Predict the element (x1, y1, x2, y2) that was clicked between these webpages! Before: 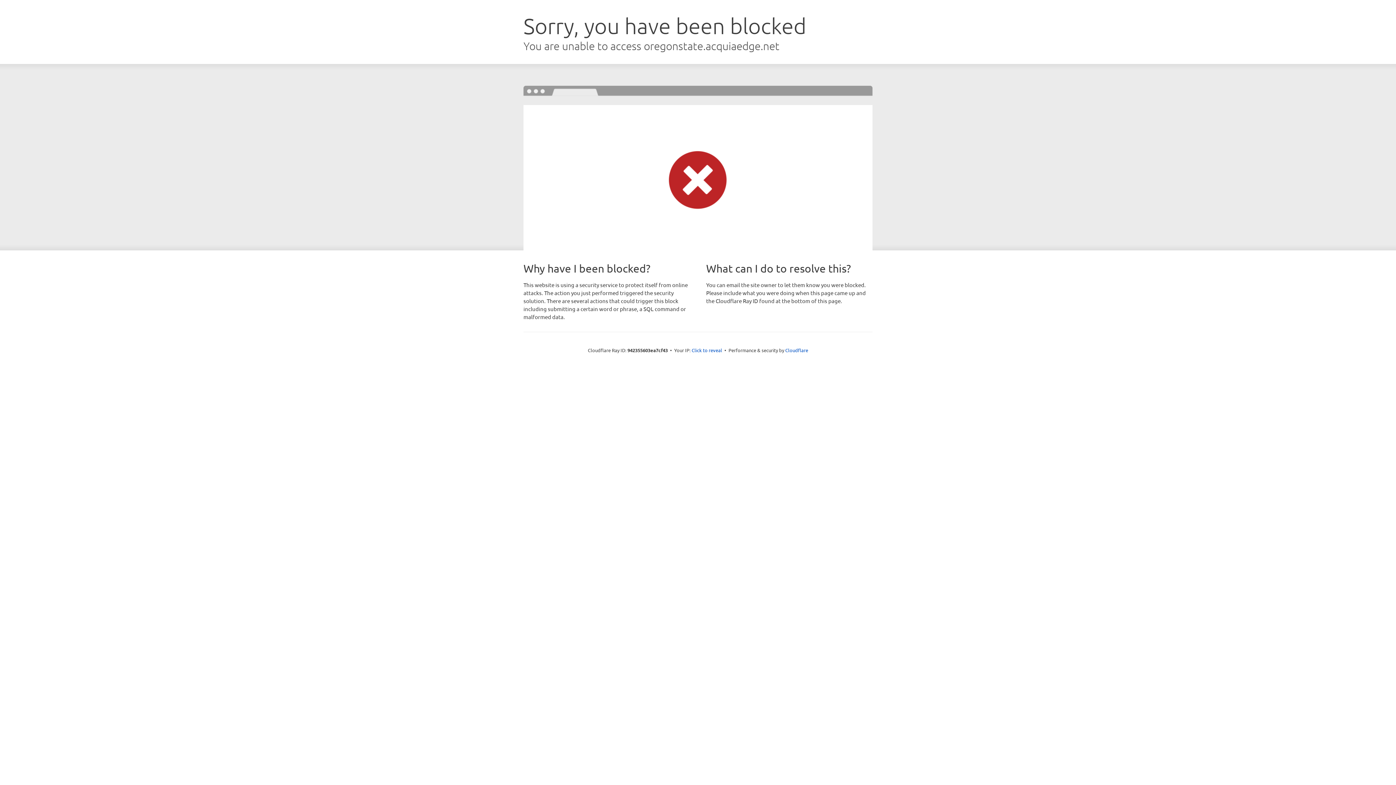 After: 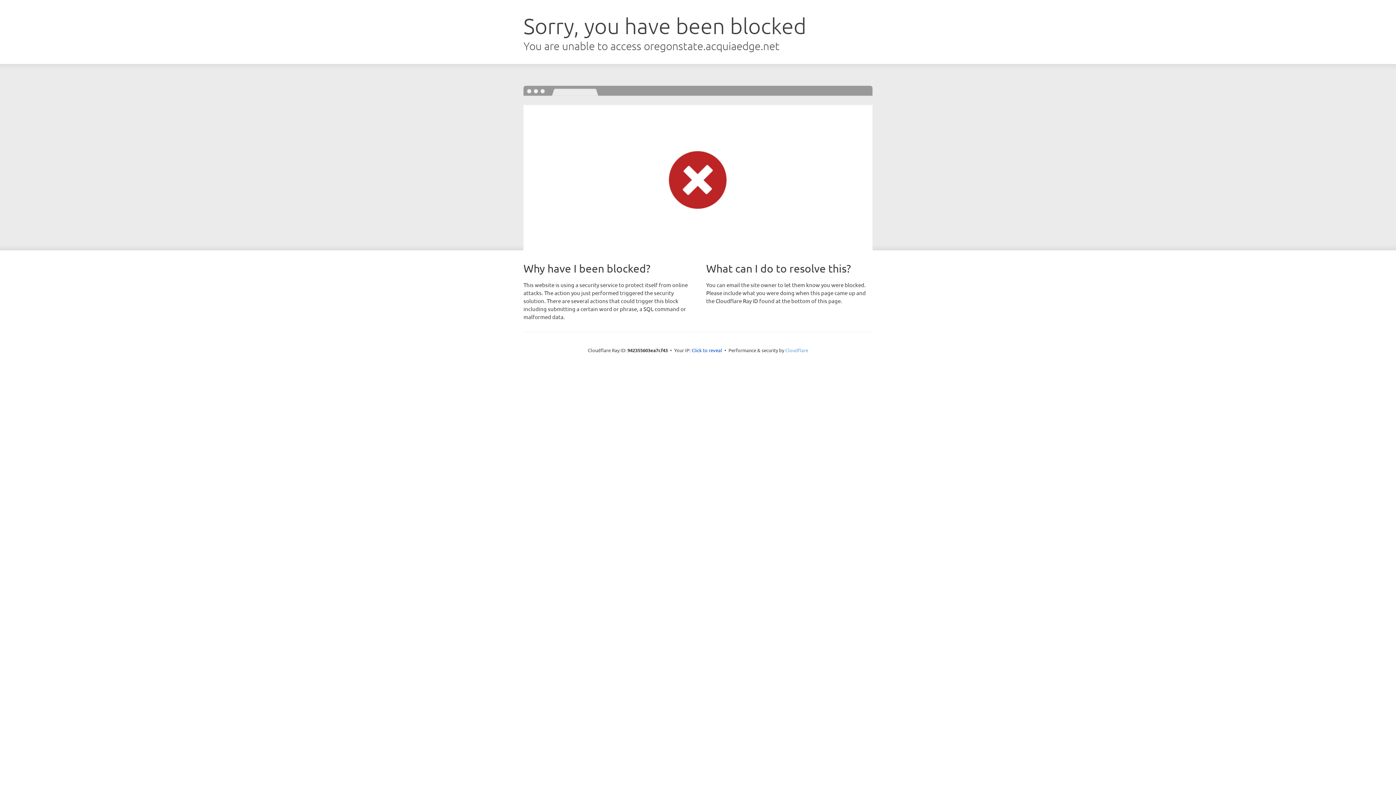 Action: bbox: (785, 347, 808, 353) label: Cloudflare